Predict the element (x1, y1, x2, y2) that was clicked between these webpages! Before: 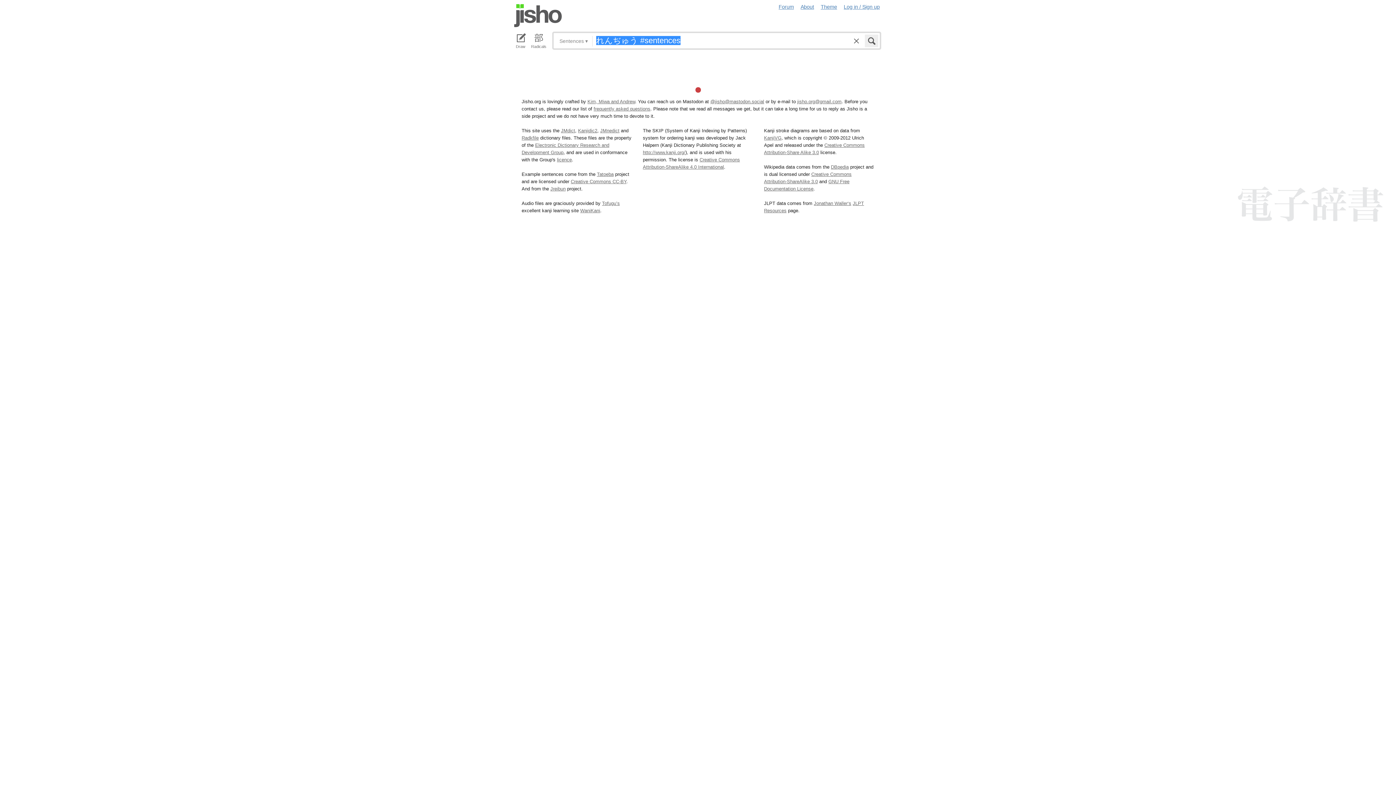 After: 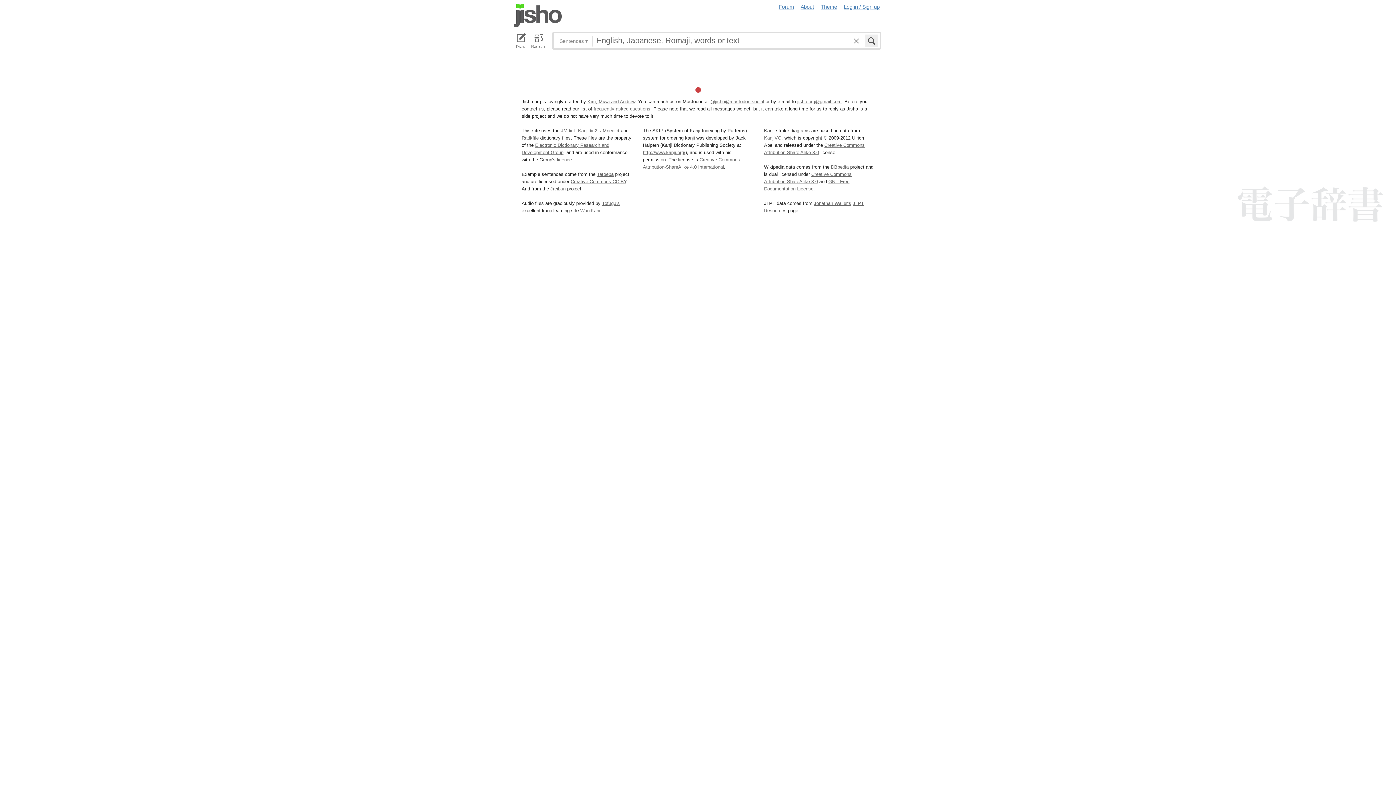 Action: bbox: (850, 34, 863, 48)